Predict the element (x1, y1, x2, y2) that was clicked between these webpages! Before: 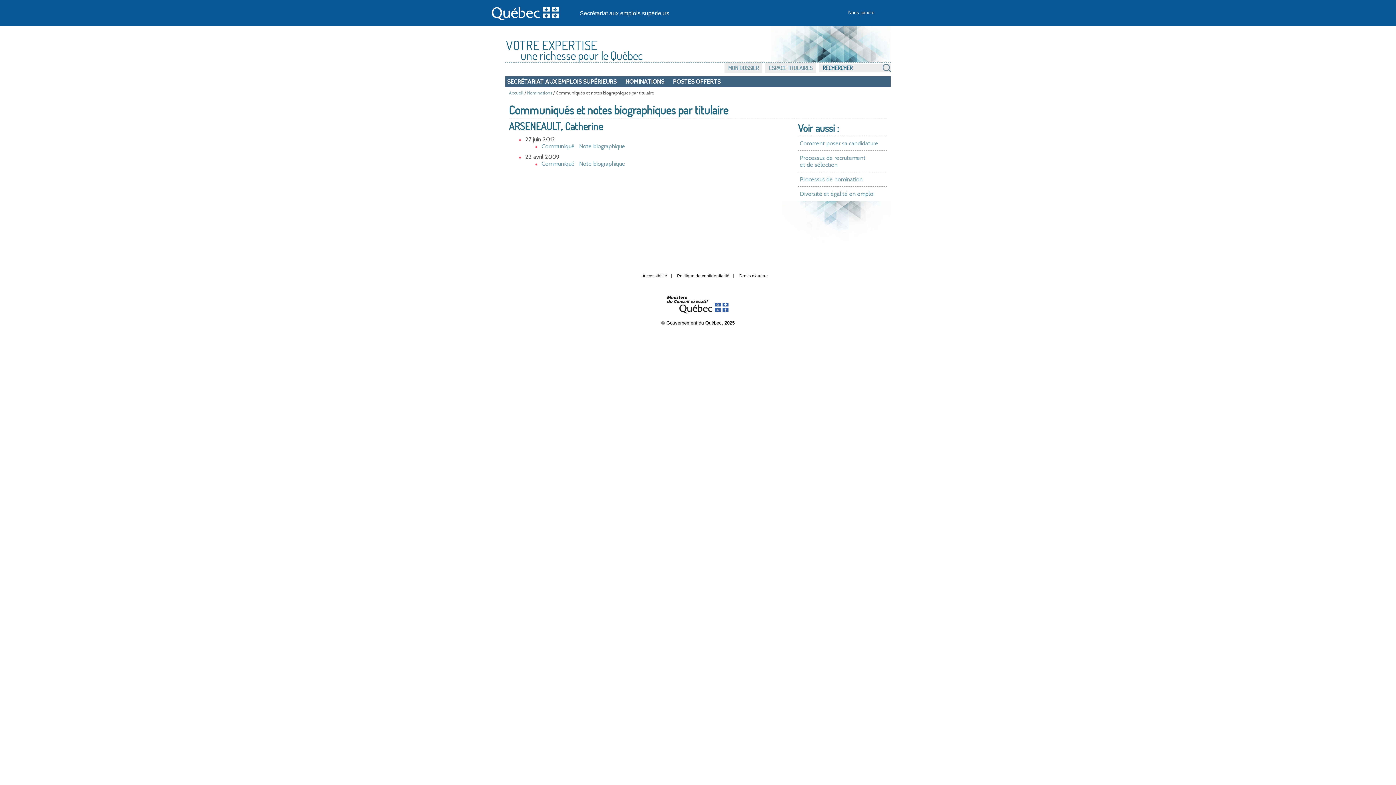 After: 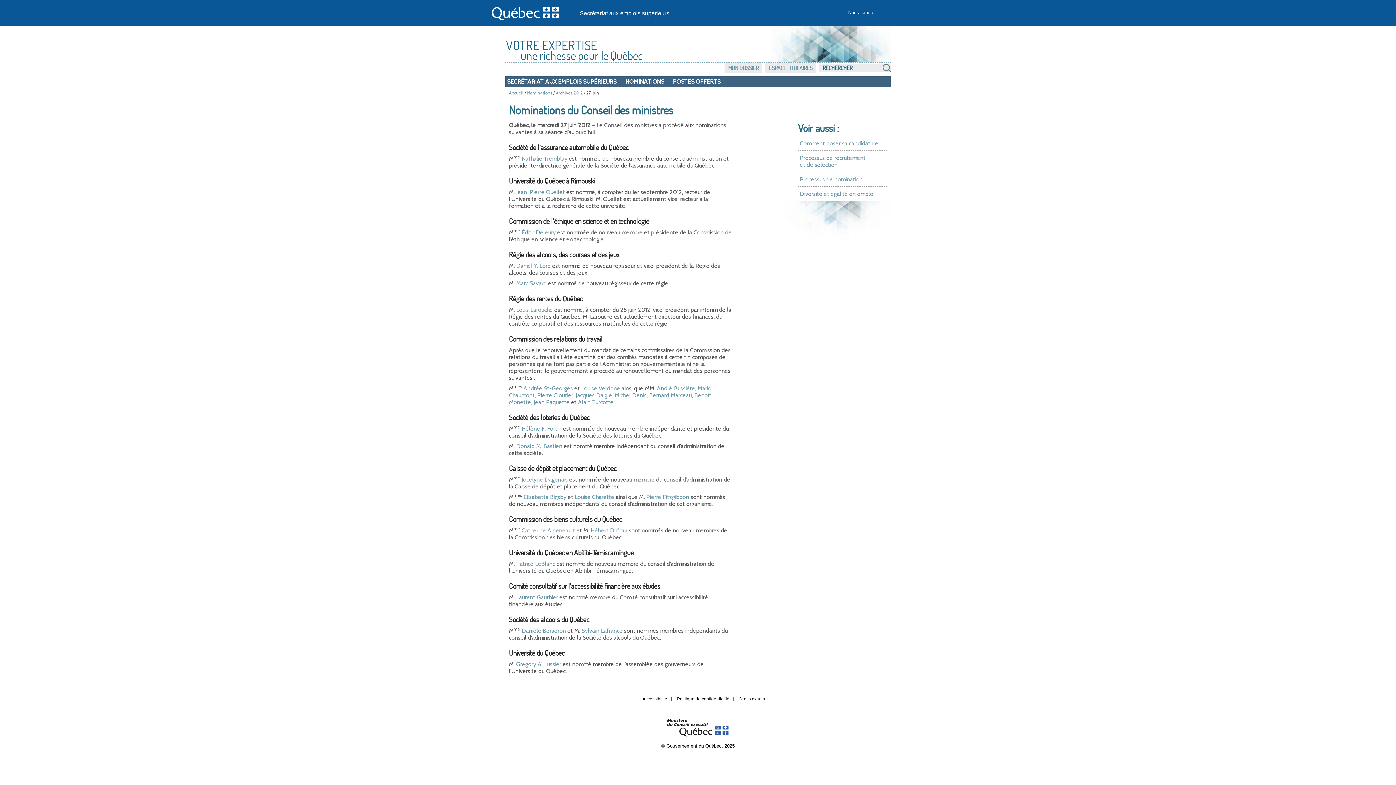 Action: bbox: (541, 142, 574, 149) label: Communiqué